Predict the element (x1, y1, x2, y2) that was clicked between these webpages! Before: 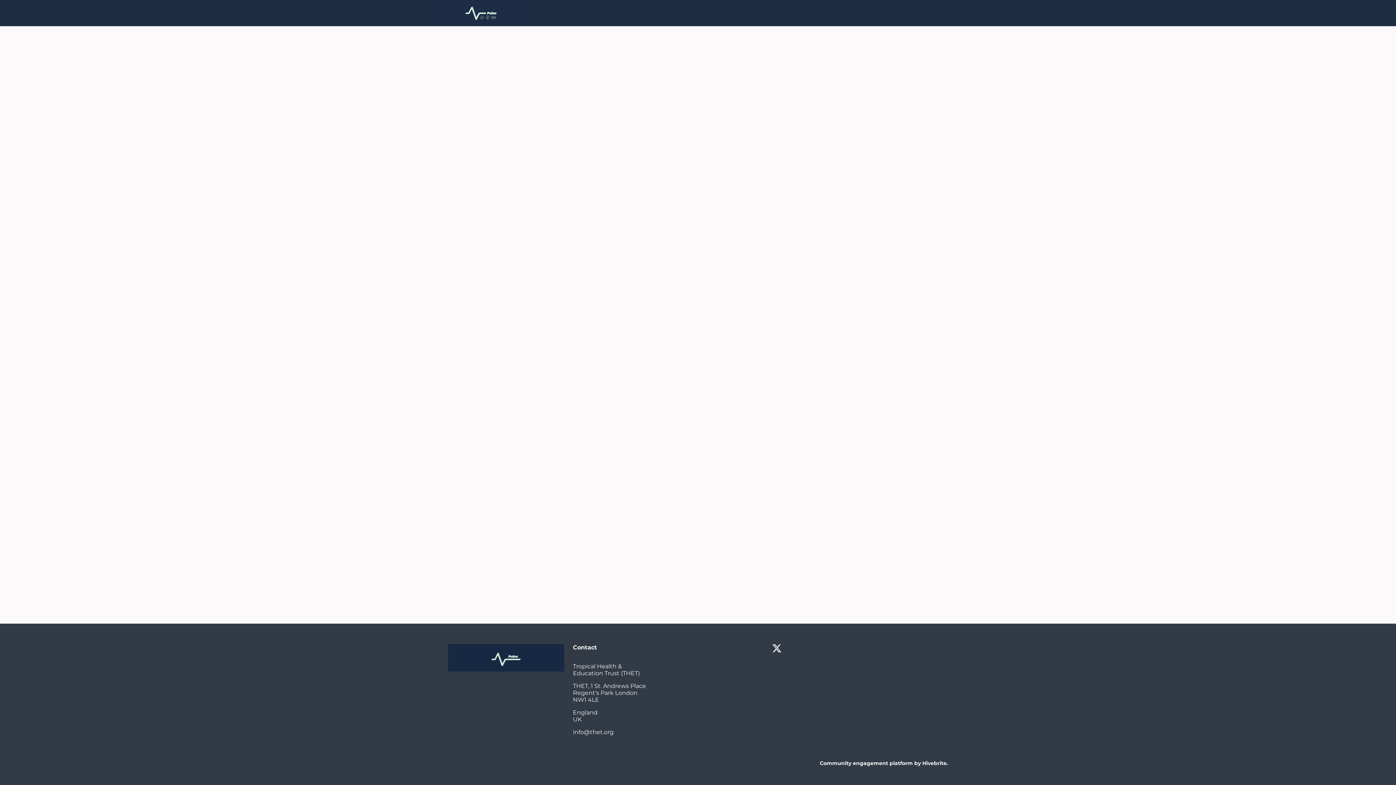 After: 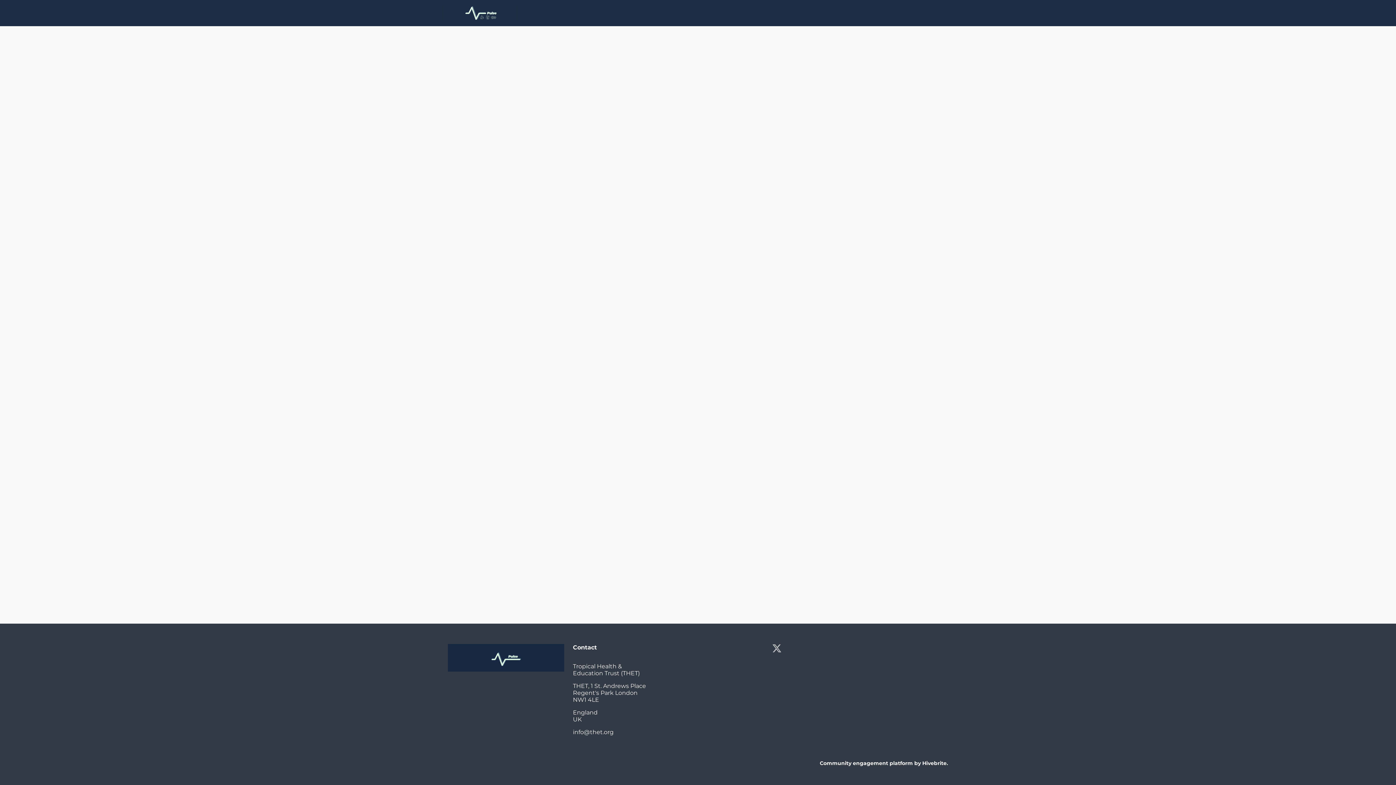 Action: bbox: (772, 644, 781, 655)